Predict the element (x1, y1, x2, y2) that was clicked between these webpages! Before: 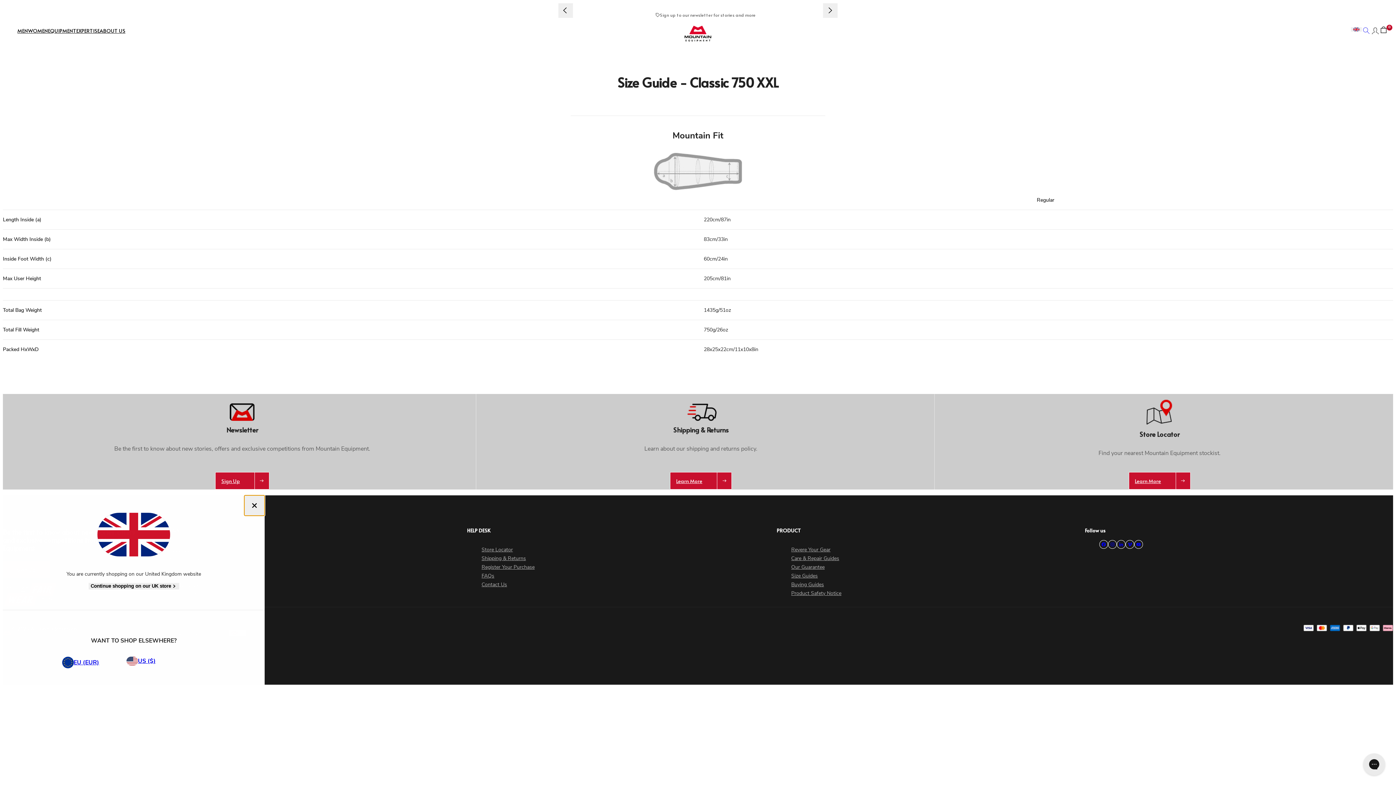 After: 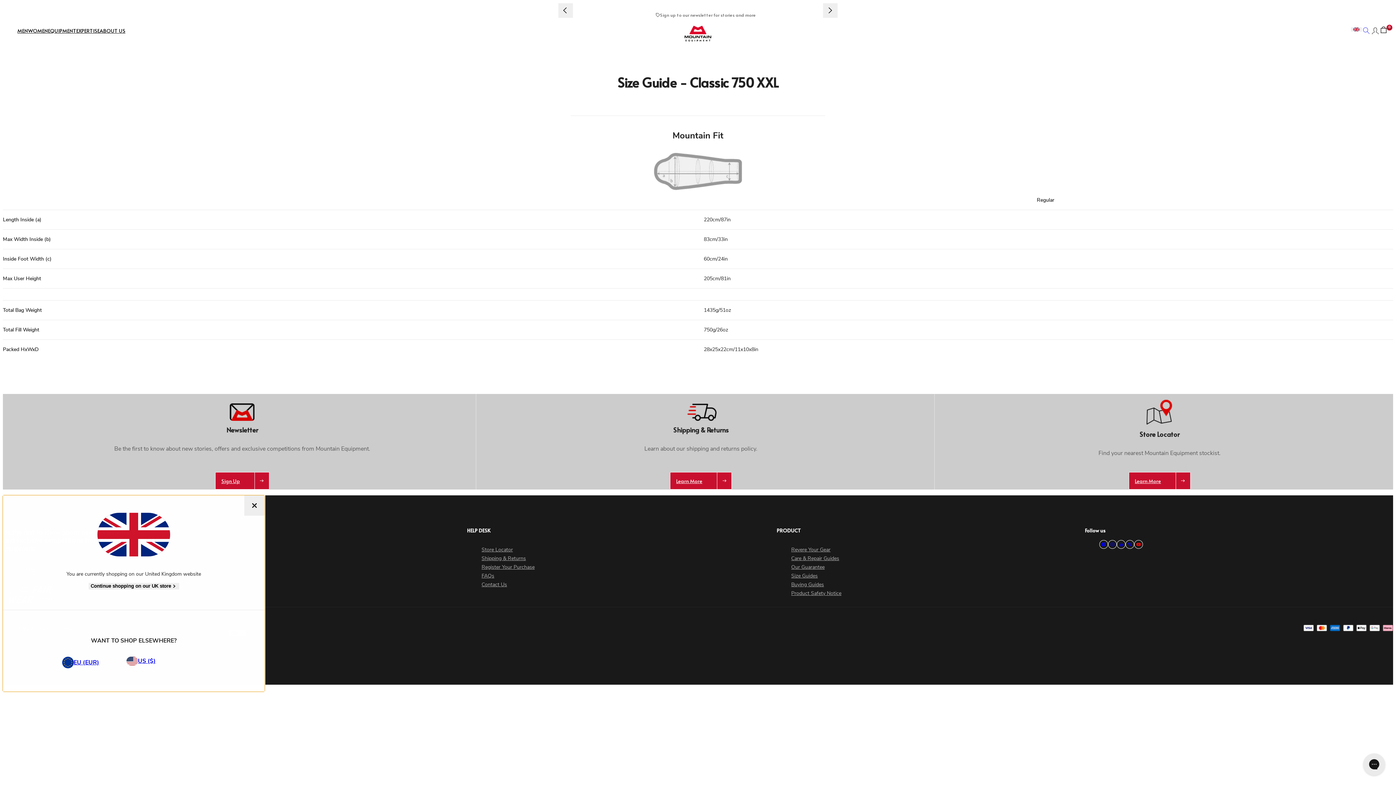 Action: bbox: (1134, 540, 1143, 549)